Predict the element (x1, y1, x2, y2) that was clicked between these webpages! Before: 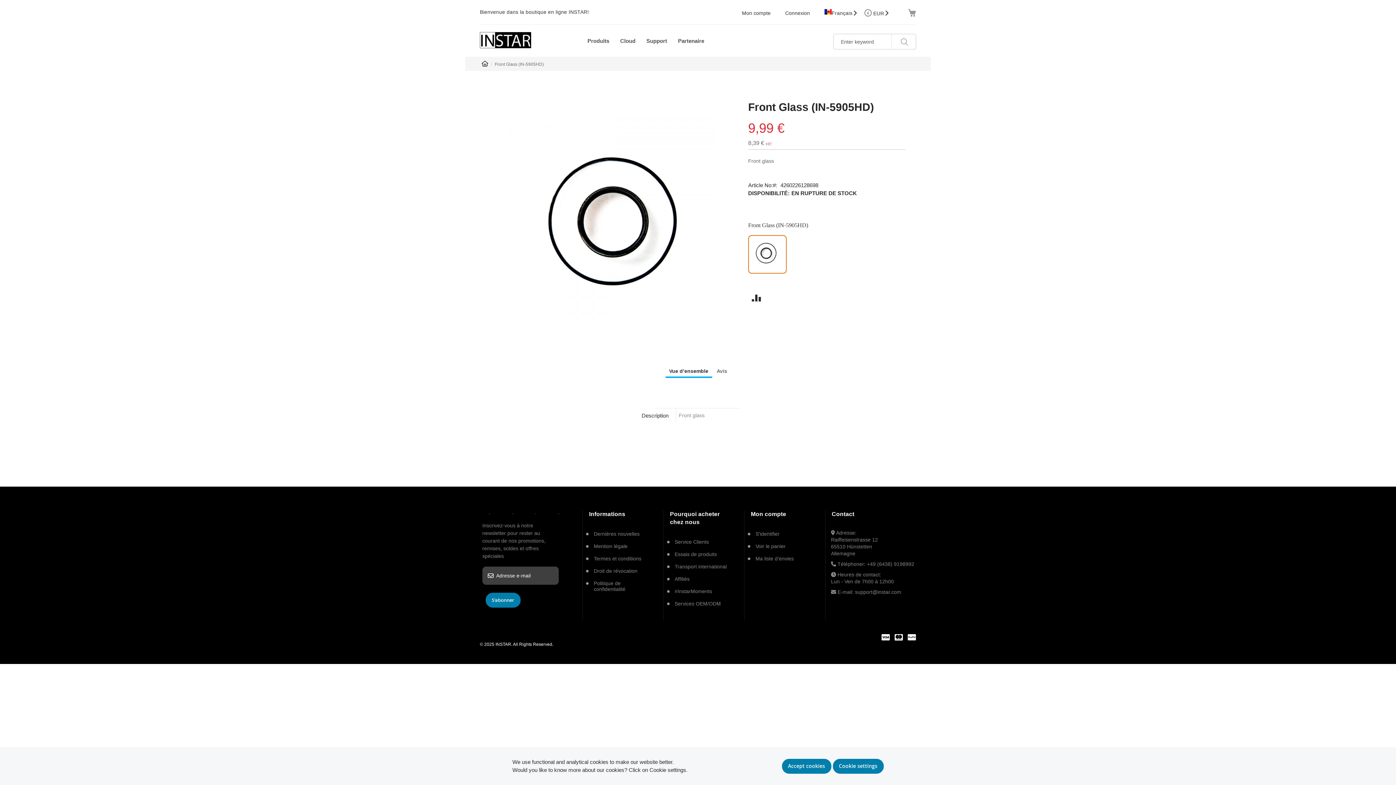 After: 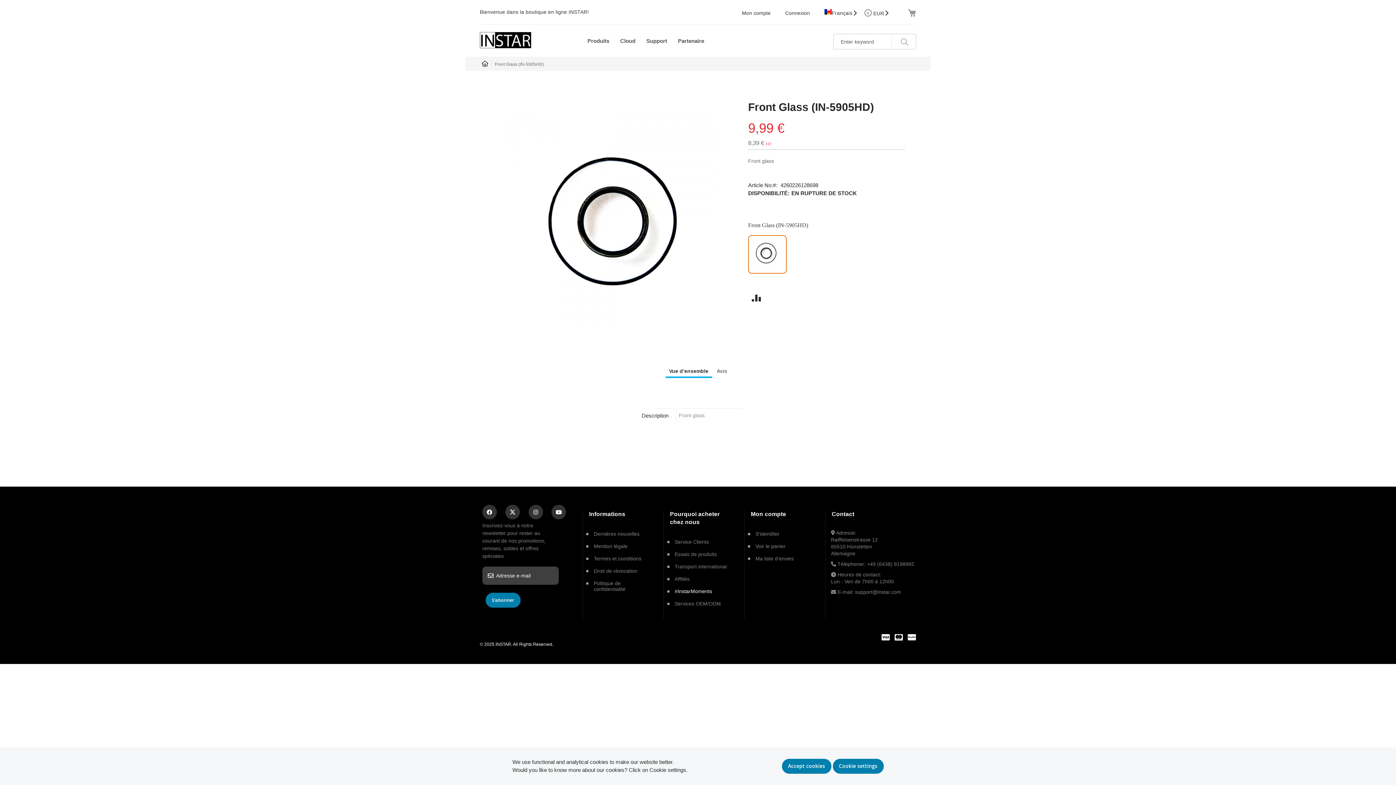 Action: bbox: (674, 588, 712, 594) label: #InstarMoments